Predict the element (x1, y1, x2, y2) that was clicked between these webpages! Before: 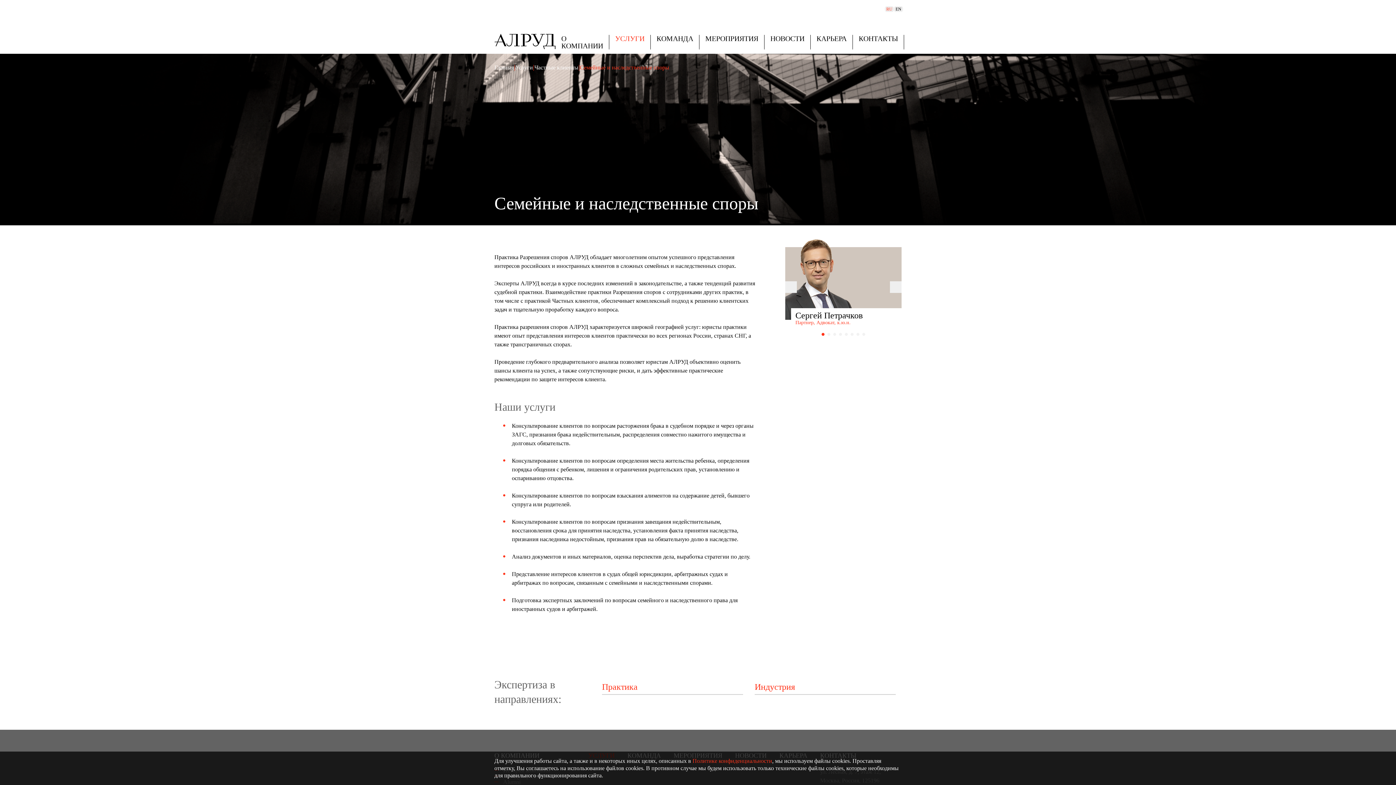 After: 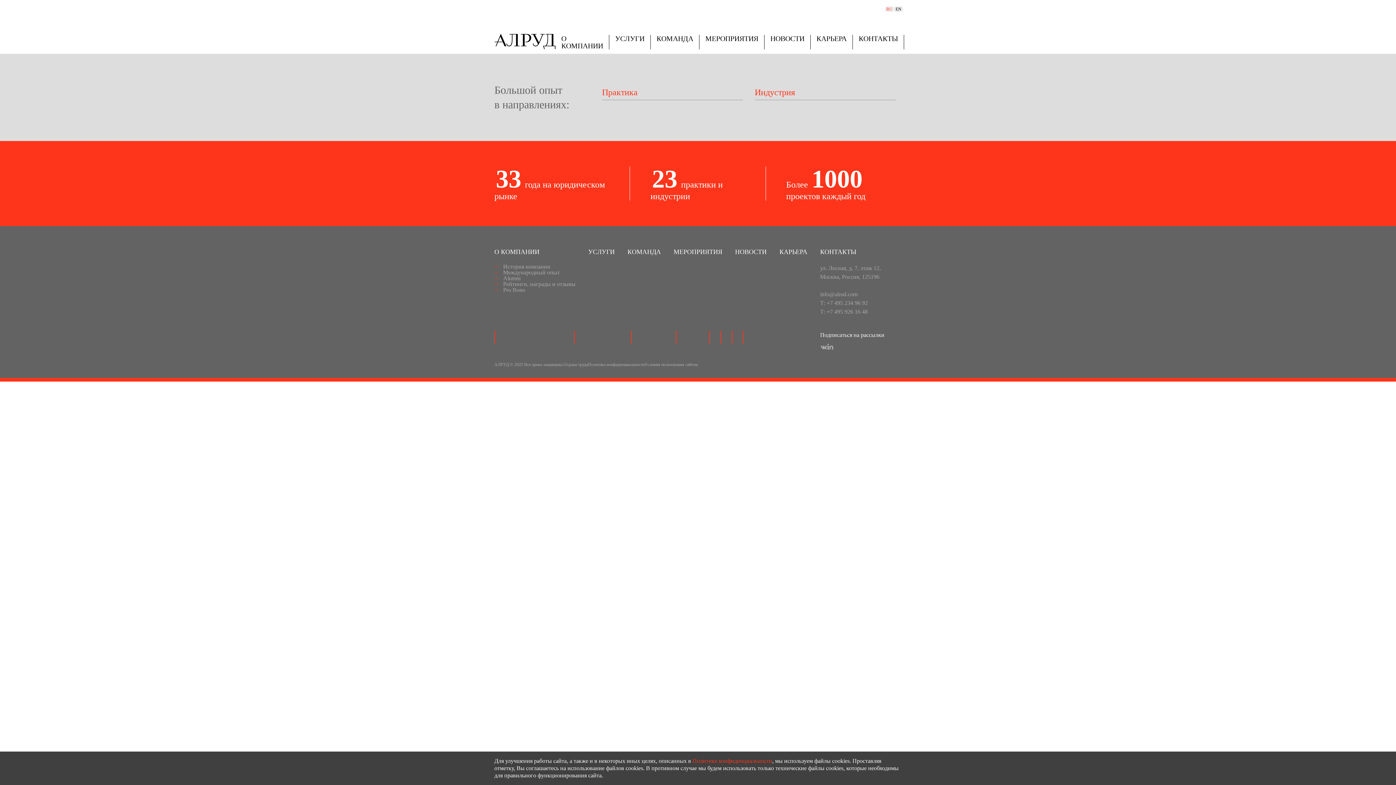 Action: bbox: (627, 752, 661, 759) label: КОМАНДА